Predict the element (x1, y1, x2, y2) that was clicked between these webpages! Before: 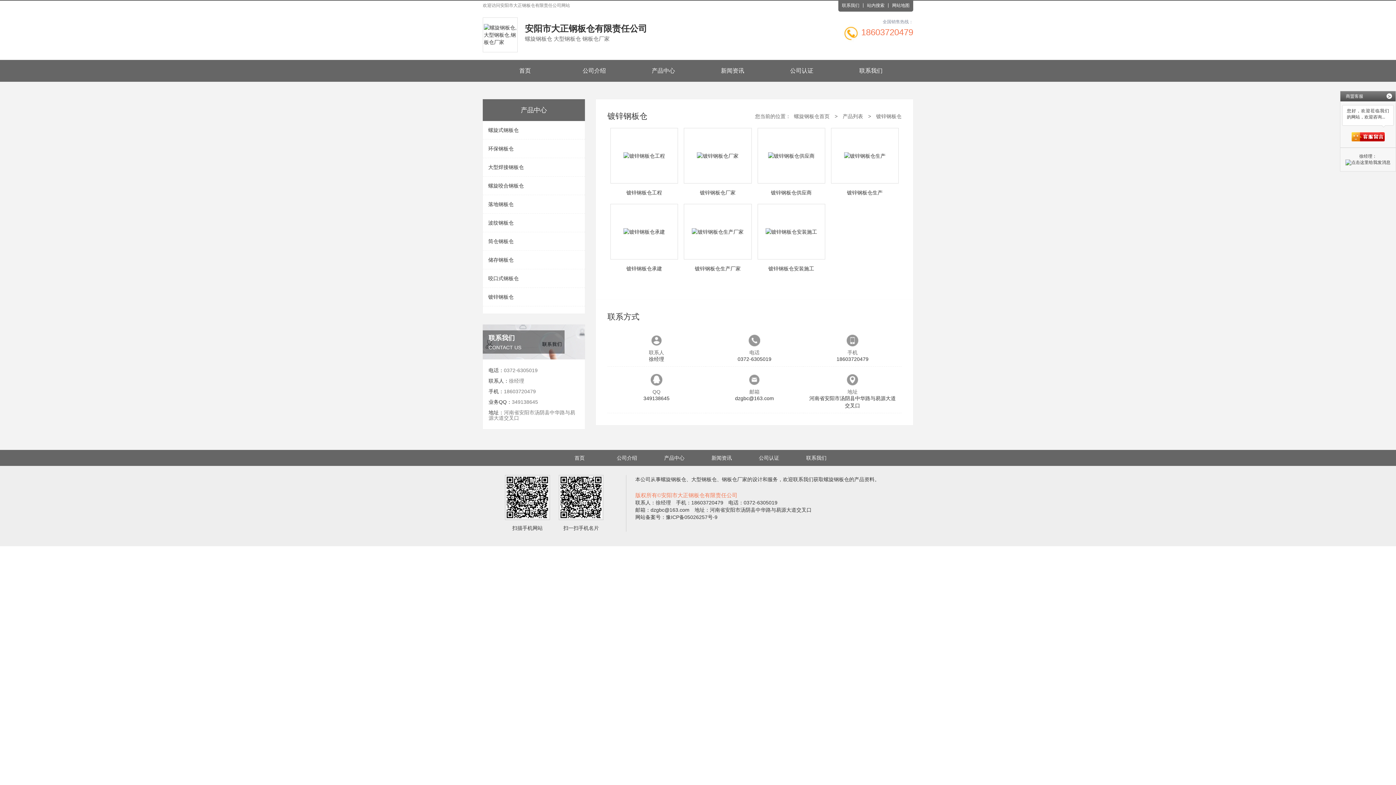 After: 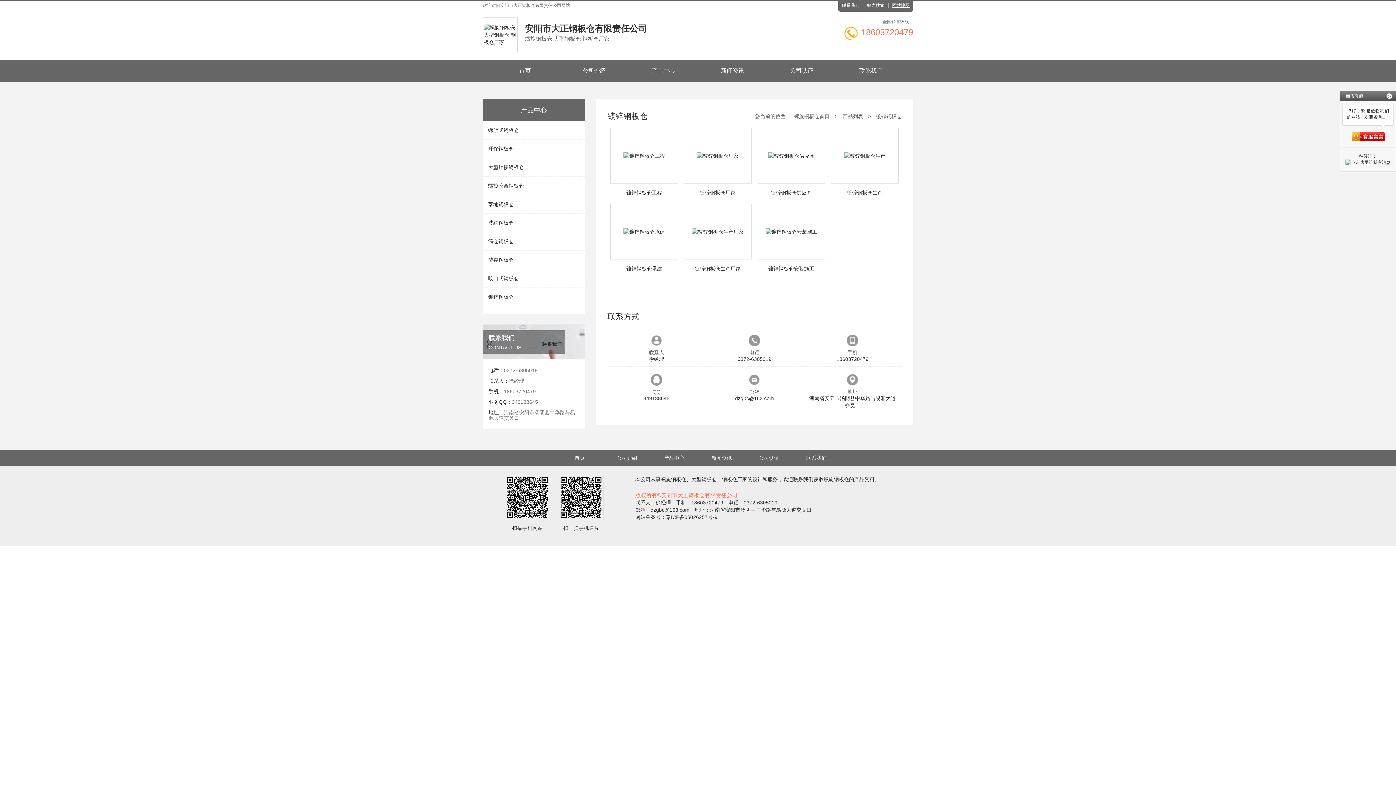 Action: label: 网站地图 bbox: (888, 3, 913, 7)